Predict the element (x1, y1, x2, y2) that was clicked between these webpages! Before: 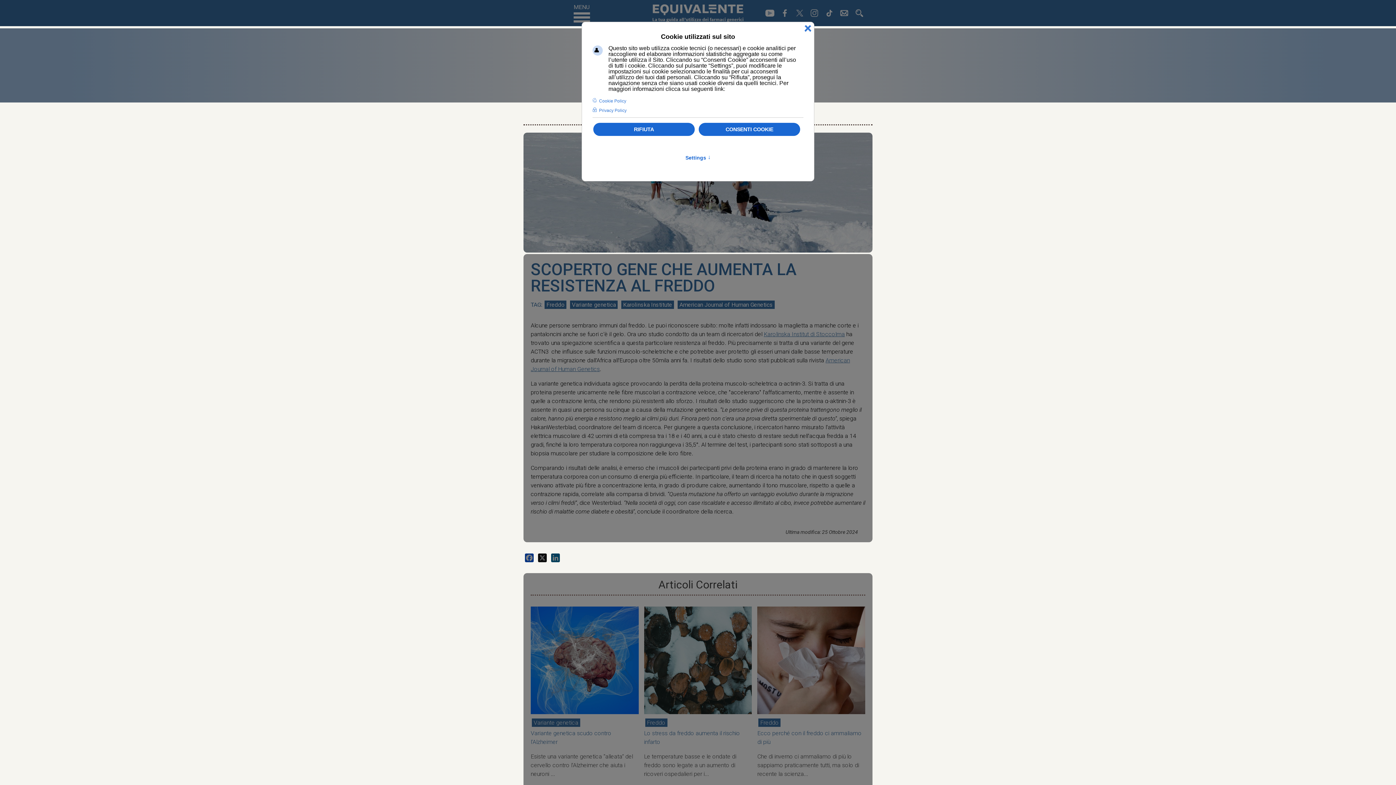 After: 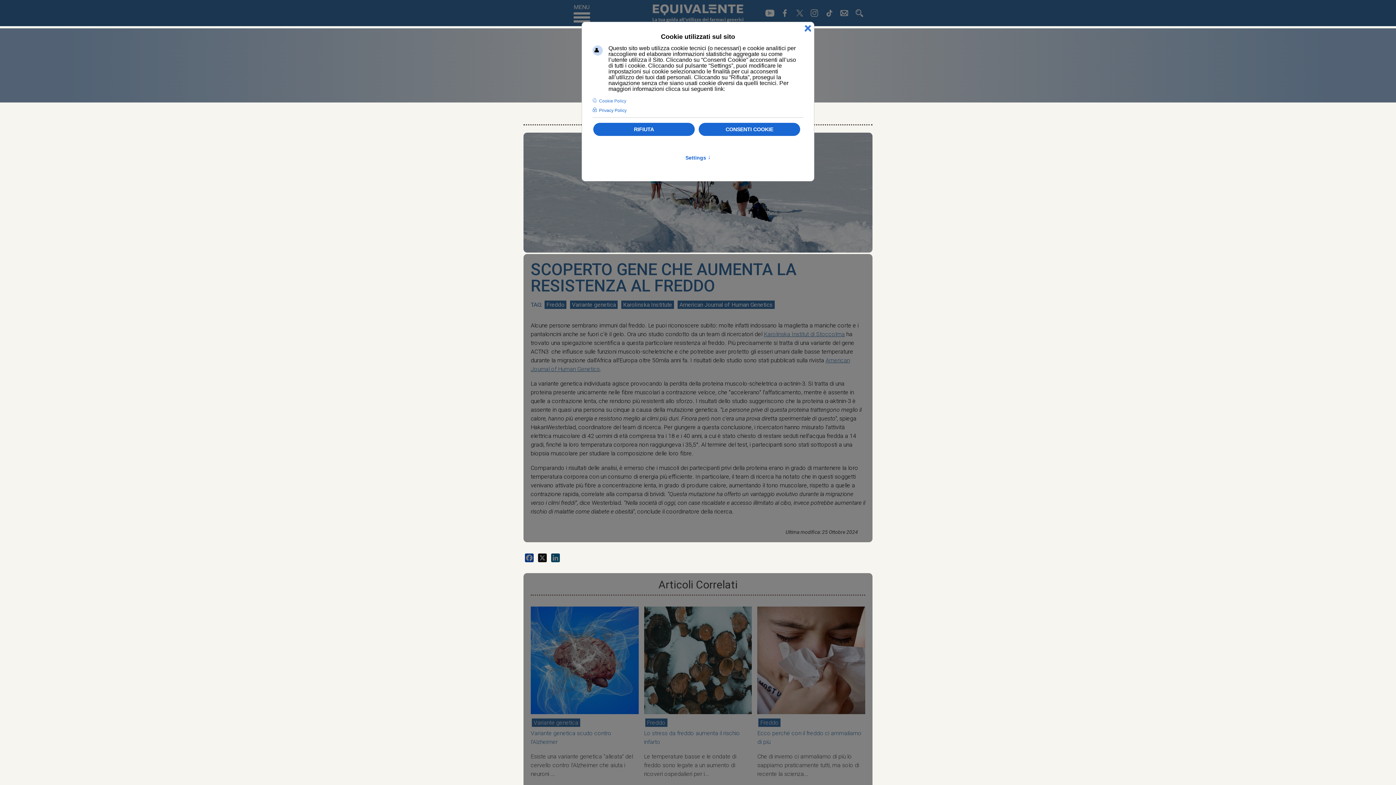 Action: bbox: (592, 106, 627, 114) label: Privacy Policy